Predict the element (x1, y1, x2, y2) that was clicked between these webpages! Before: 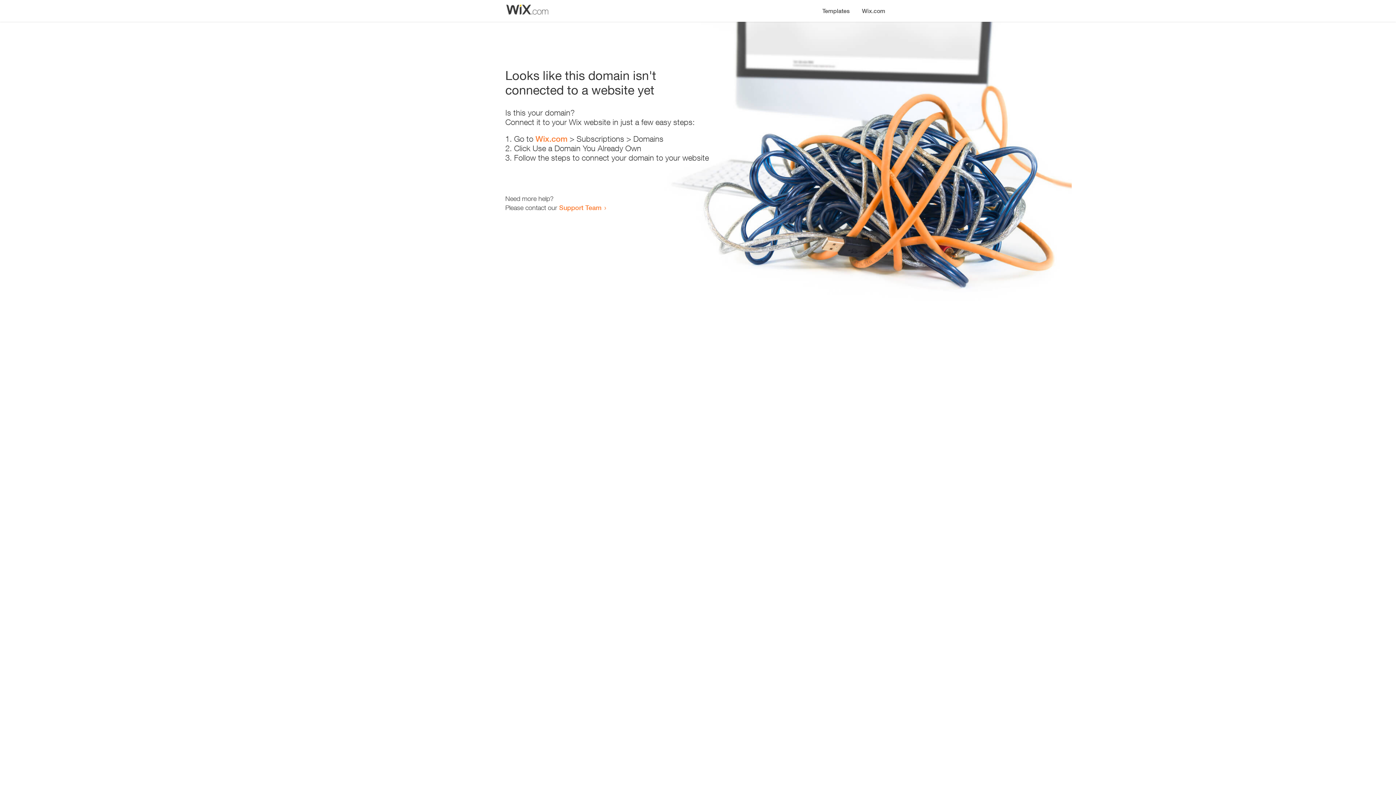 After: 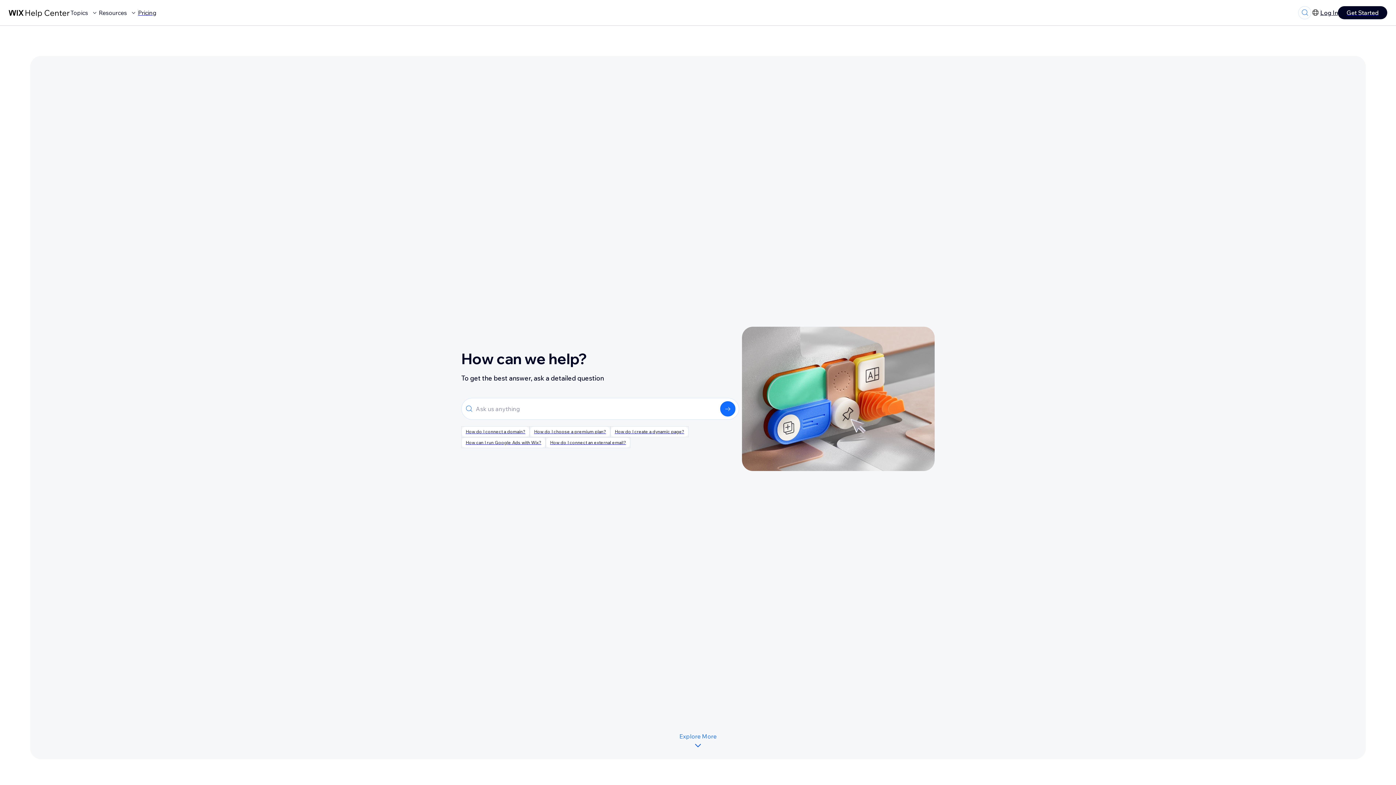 Action: bbox: (559, 203, 601, 211) label: Support Team